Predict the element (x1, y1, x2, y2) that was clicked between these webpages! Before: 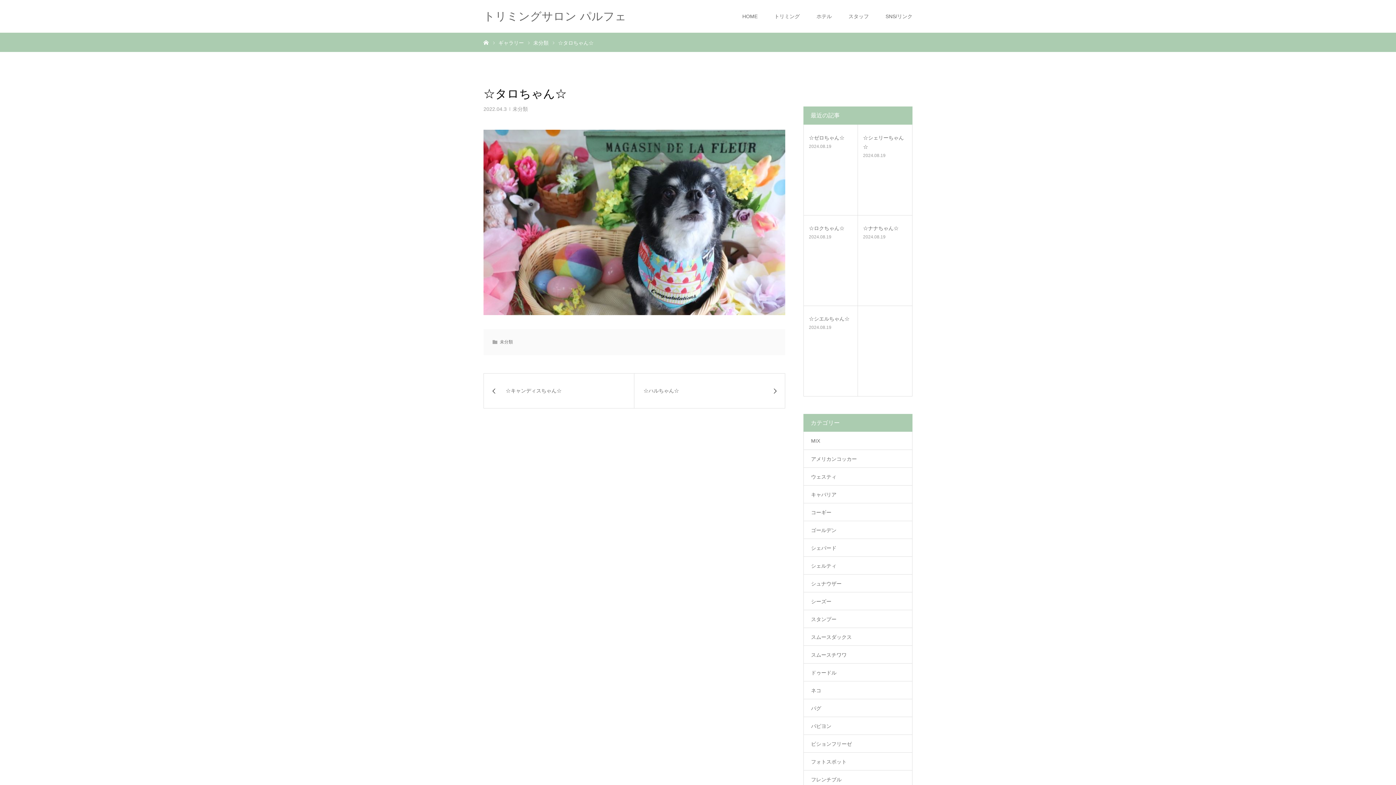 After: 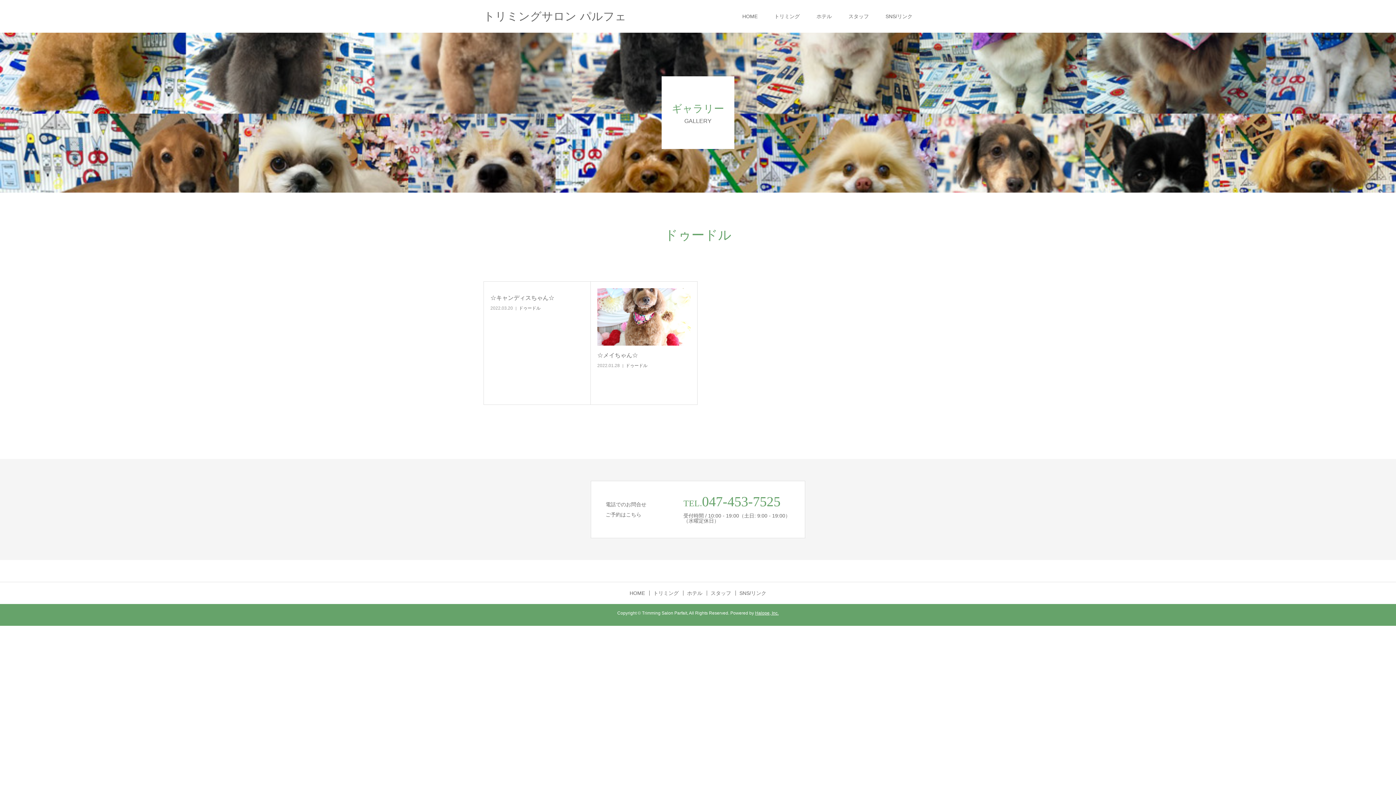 Action: bbox: (803, 663, 912, 681) label: ドゥードル